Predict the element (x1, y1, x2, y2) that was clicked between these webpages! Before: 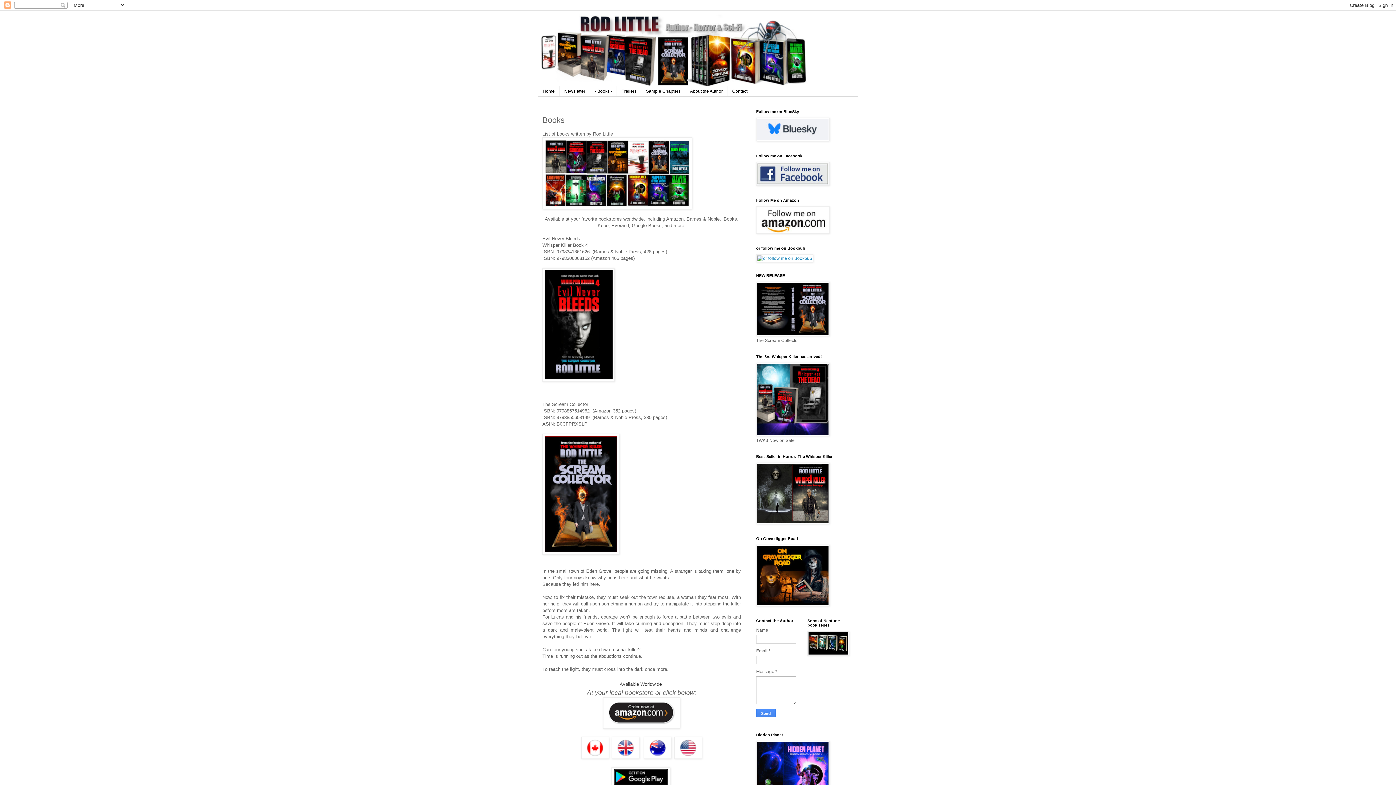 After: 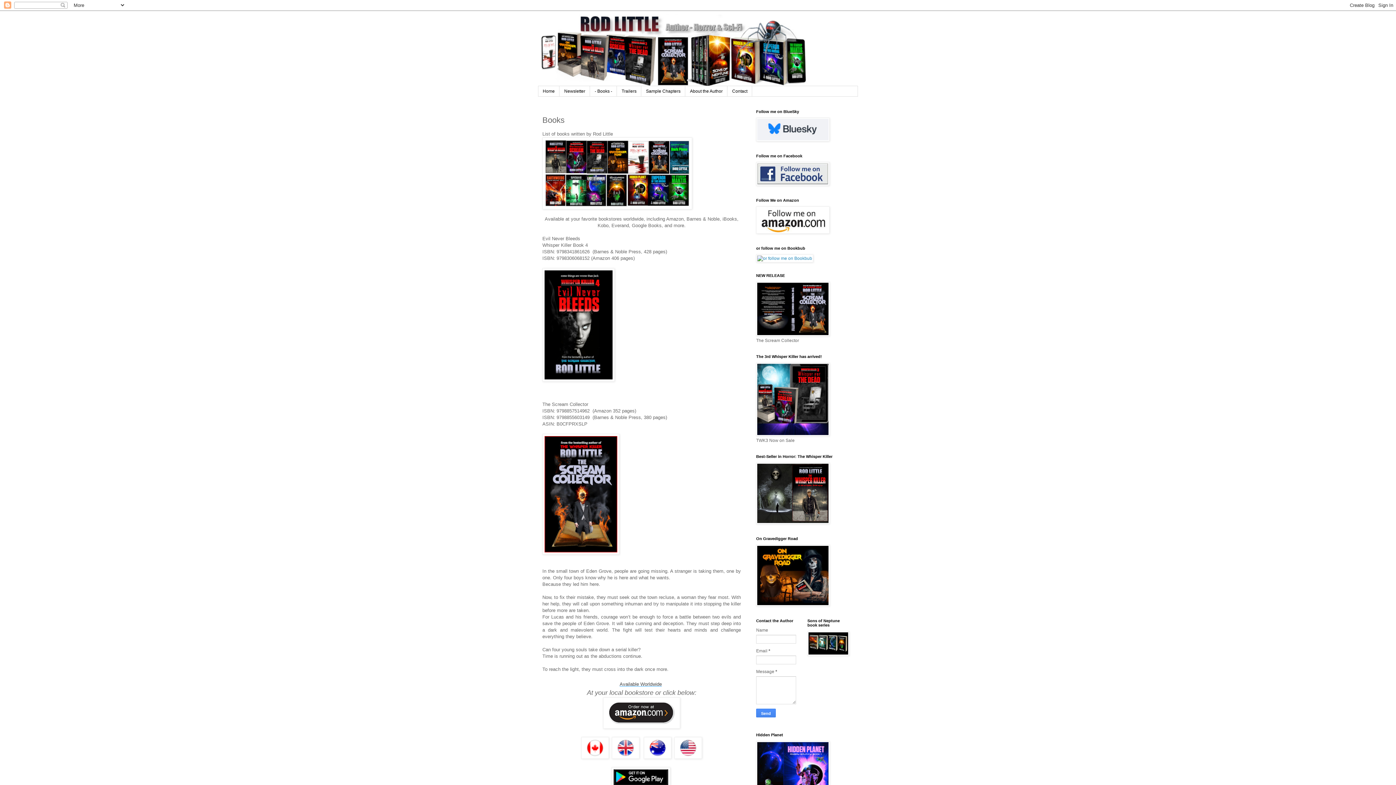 Action: bbox: (619, 681, 662, 687) label: Available Worldwide